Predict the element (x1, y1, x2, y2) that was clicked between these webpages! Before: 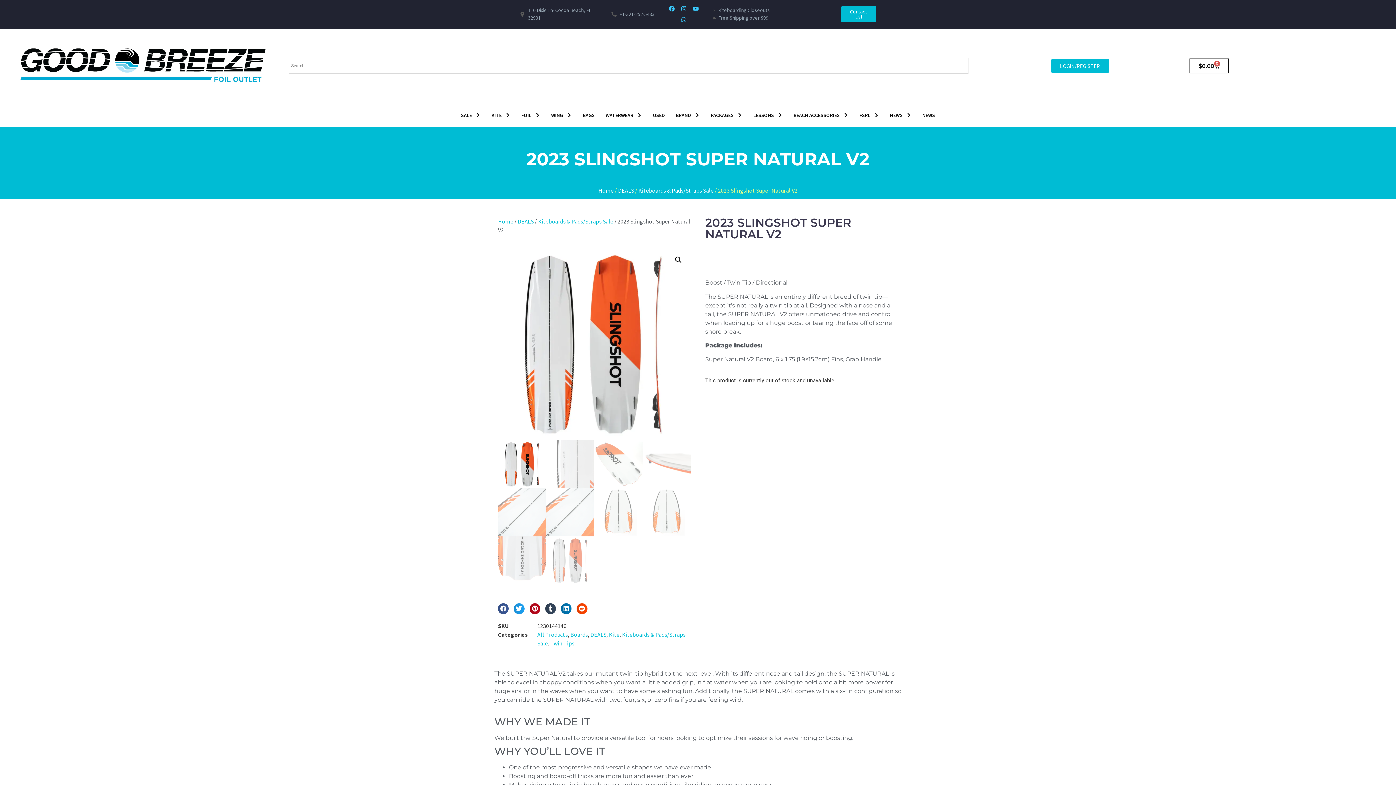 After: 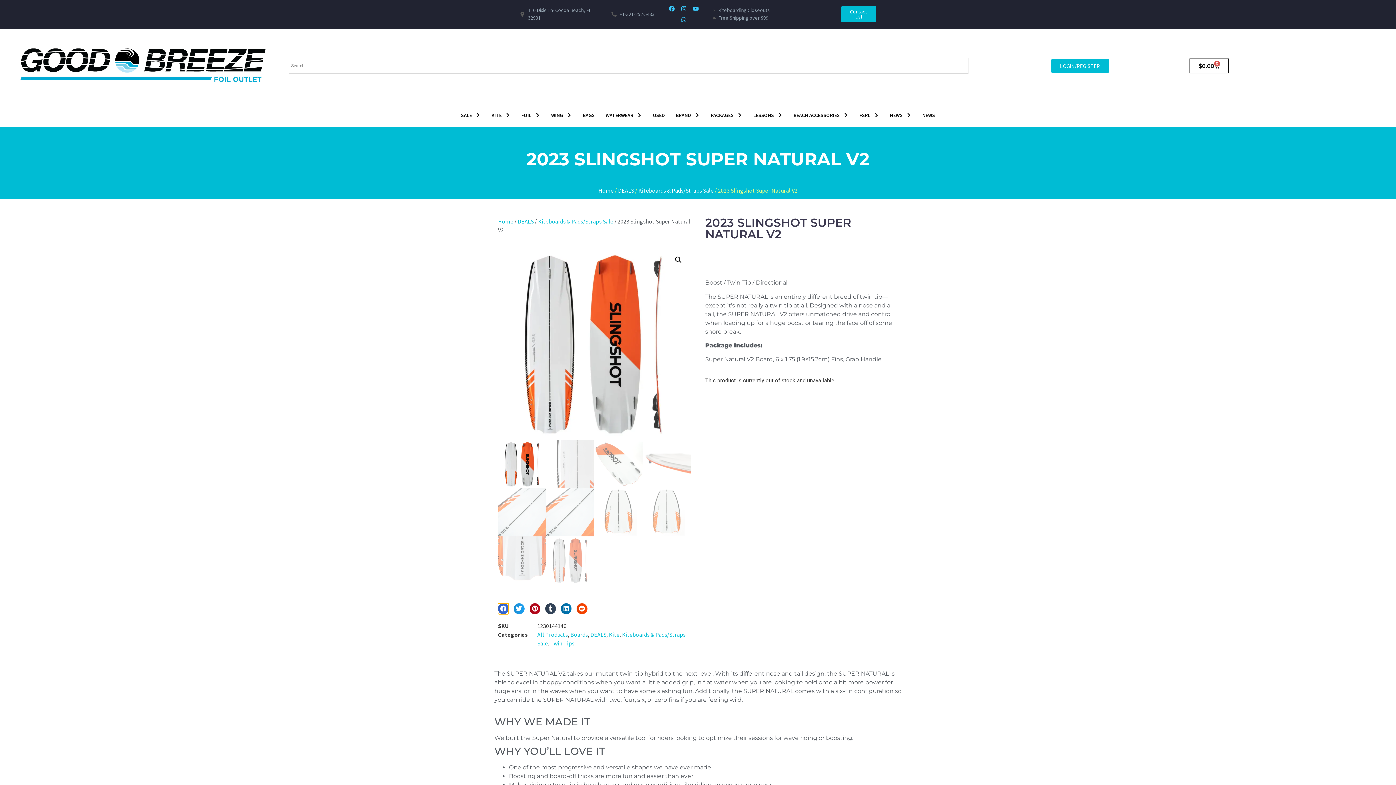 Action: label: Share on facebook bbox: (498, 603, 508, 614)